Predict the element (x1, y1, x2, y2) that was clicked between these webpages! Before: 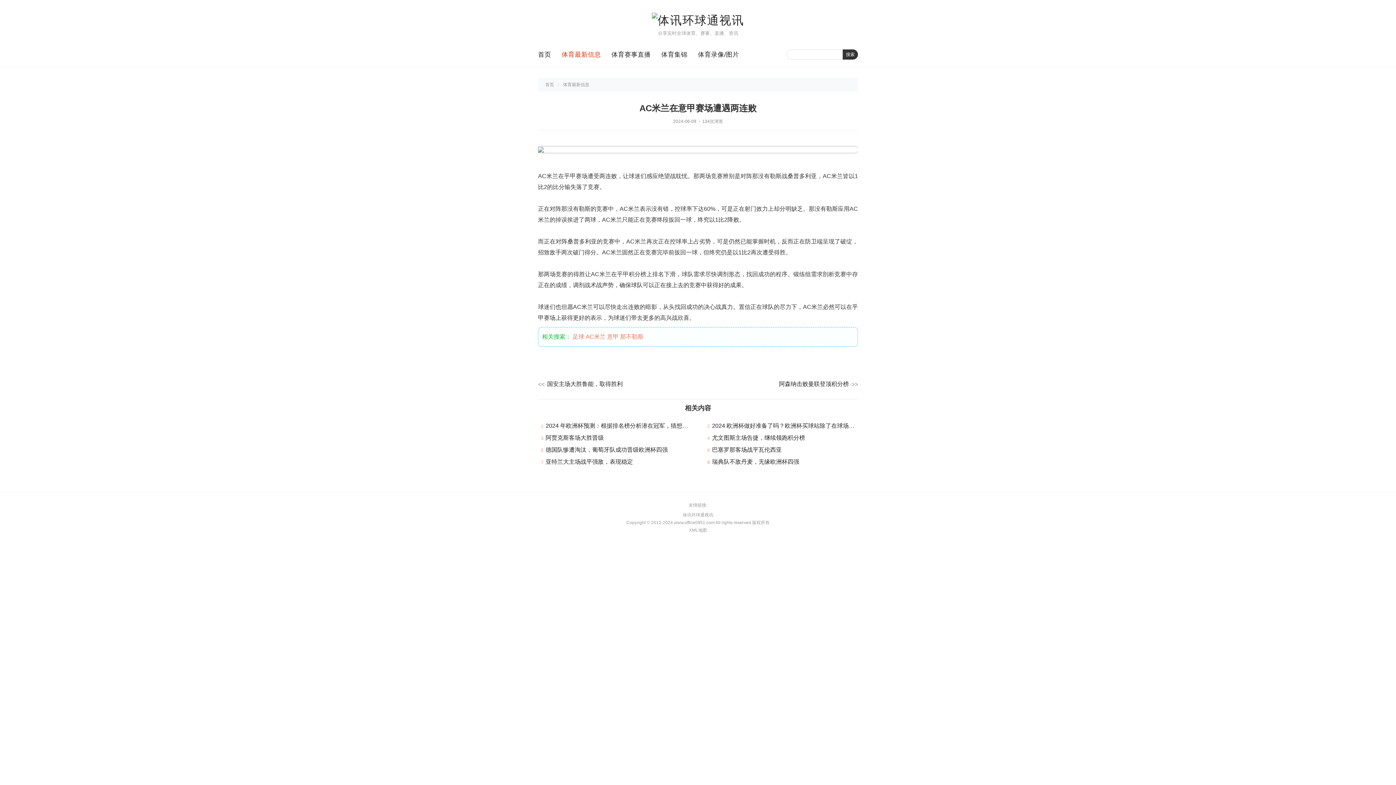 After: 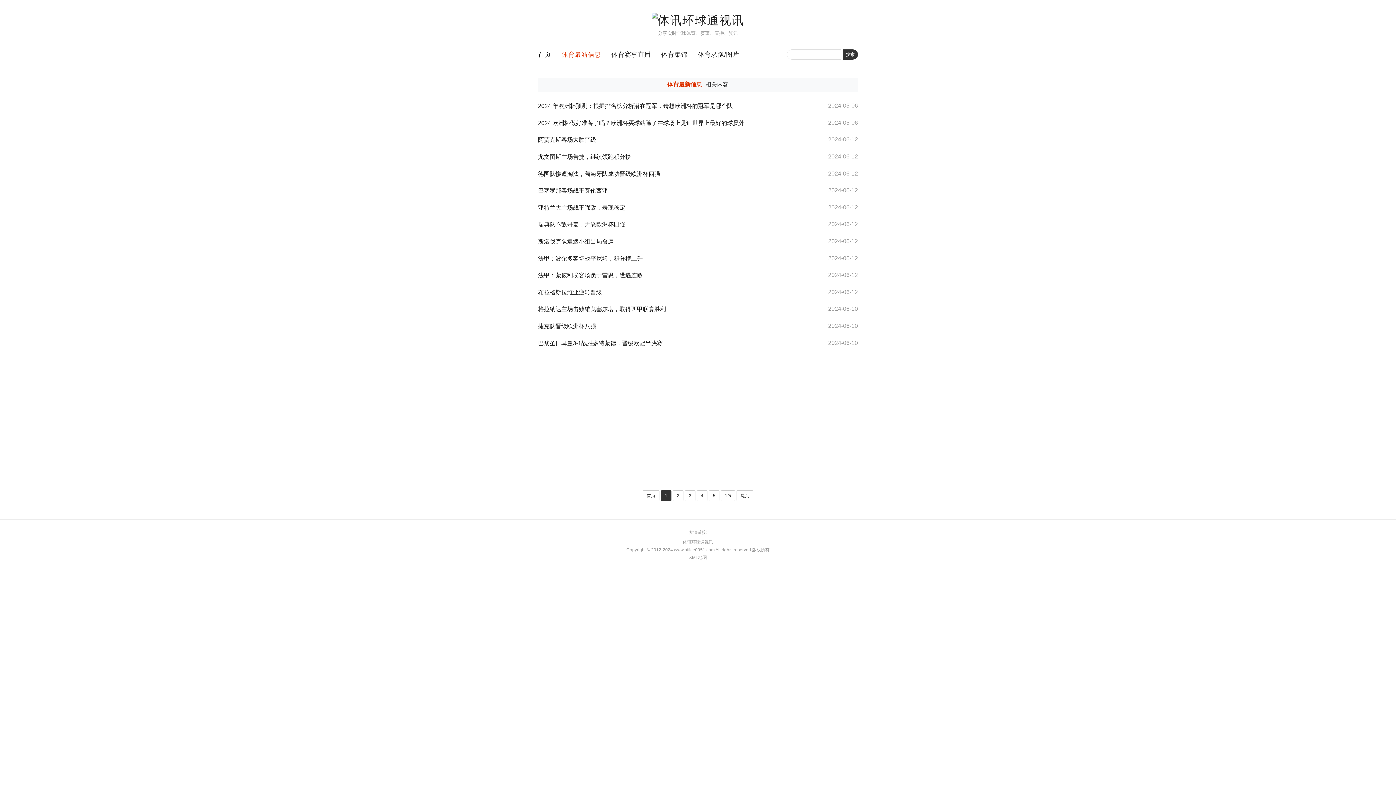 Action: bbox: (561, 50, 601, 58) label: 体育最新信息